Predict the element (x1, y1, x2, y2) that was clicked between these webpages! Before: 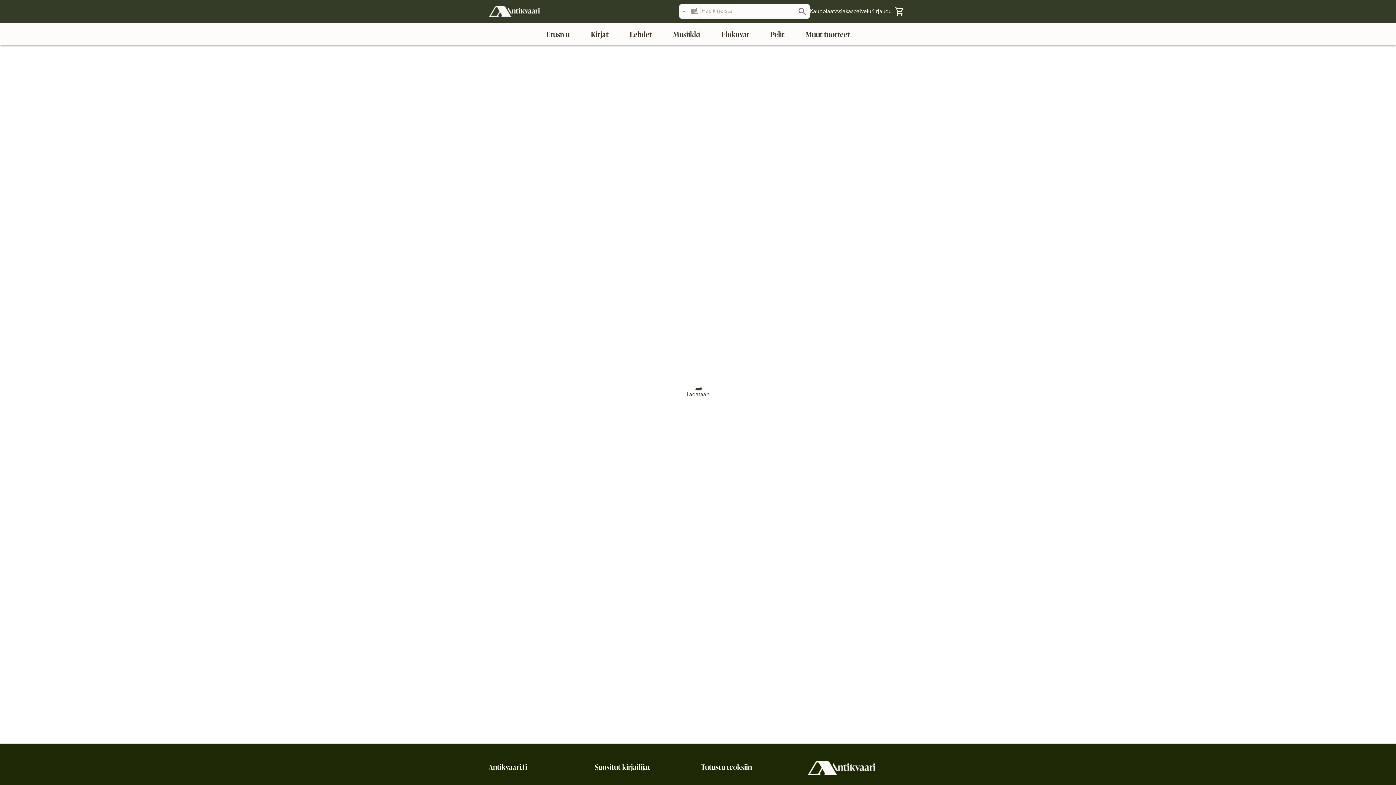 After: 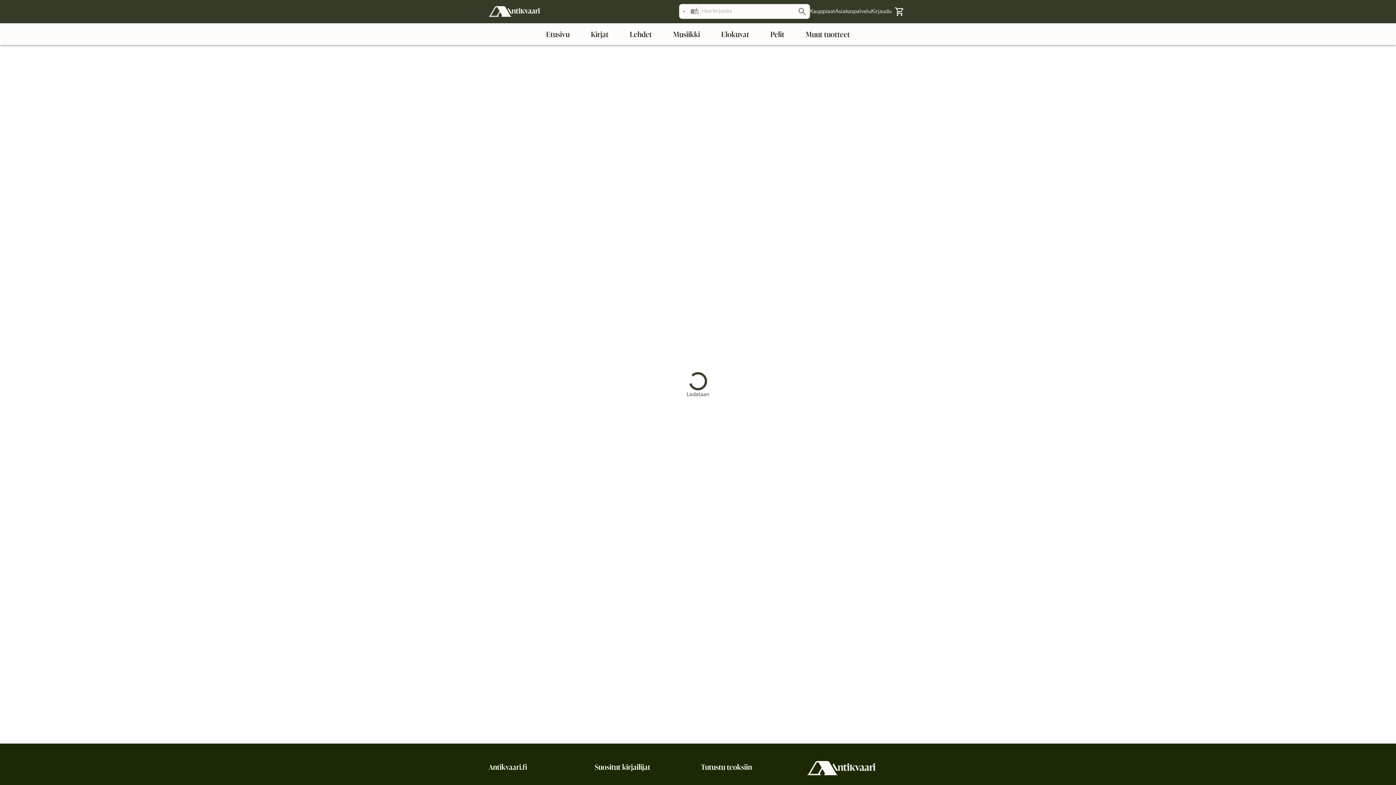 Action: bbox: (810, 7, 835, 15) label: Kauppiaat